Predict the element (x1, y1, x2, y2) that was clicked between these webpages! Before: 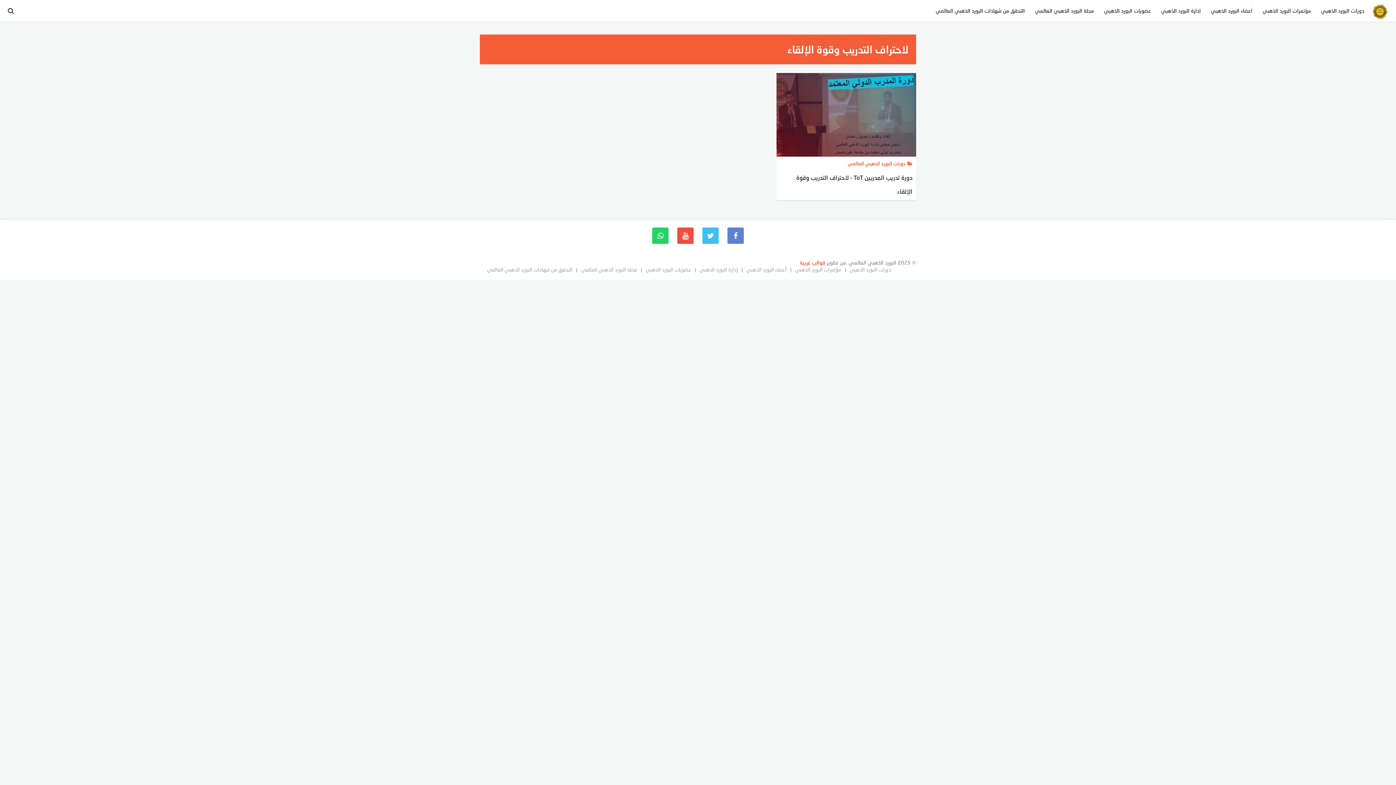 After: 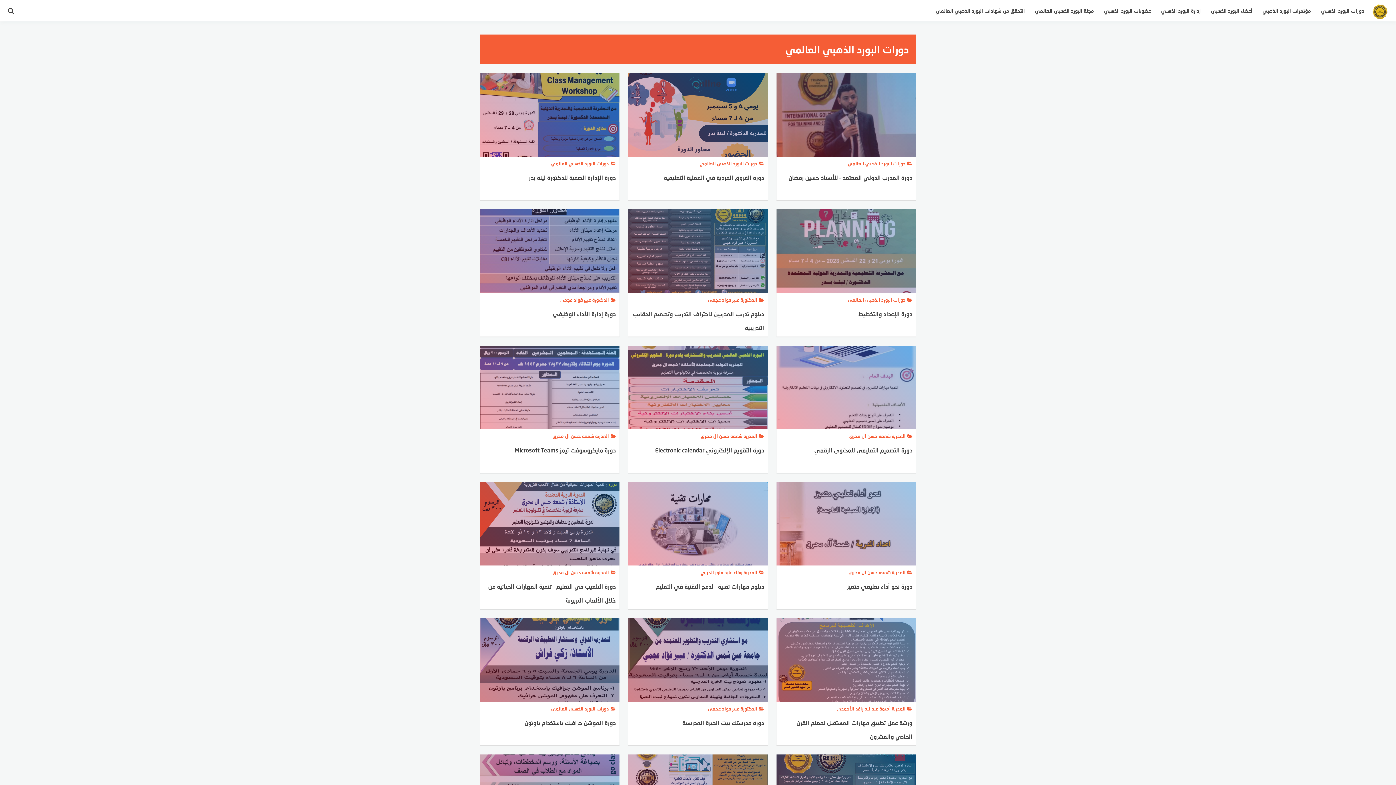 Action: bbox: (1316, 0, 1369, 21) label: دورات البورد الذهبي